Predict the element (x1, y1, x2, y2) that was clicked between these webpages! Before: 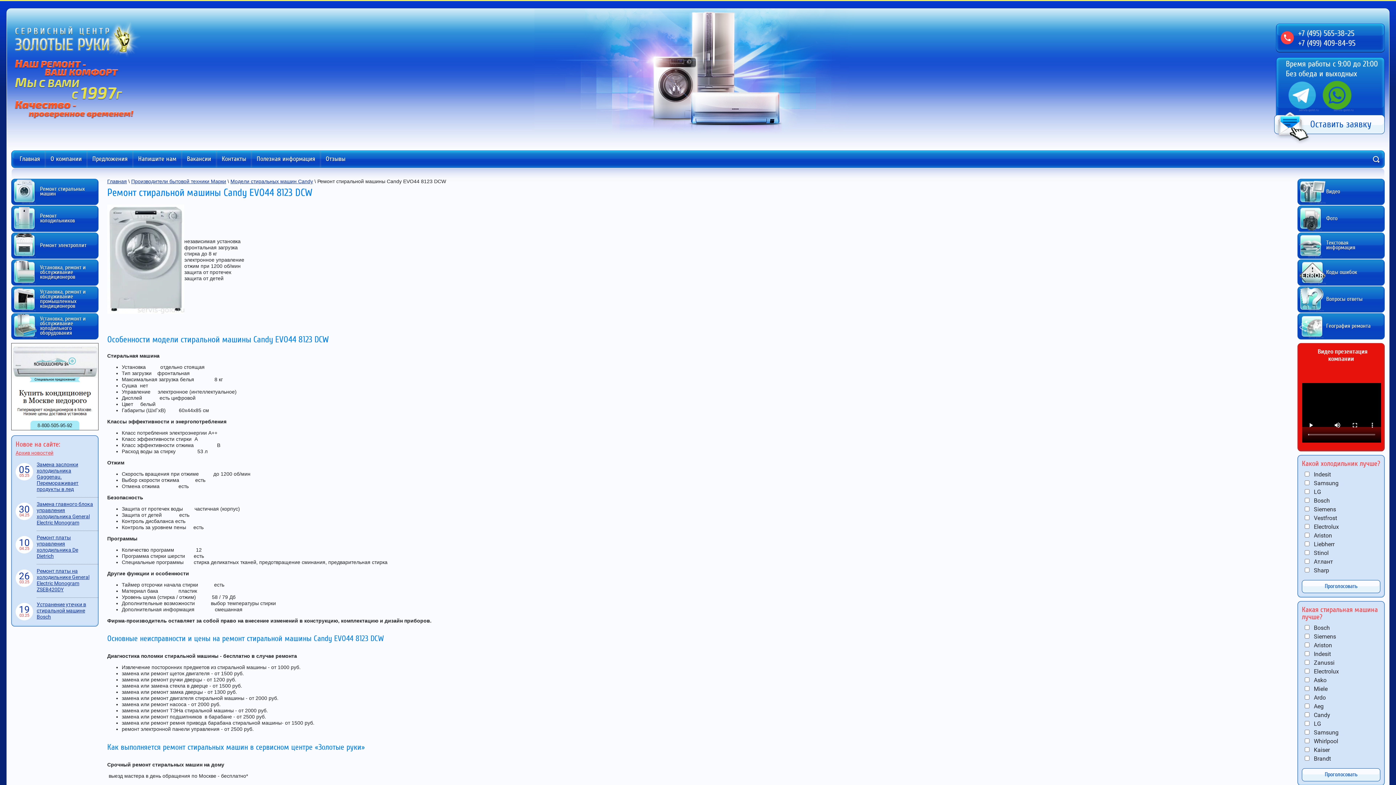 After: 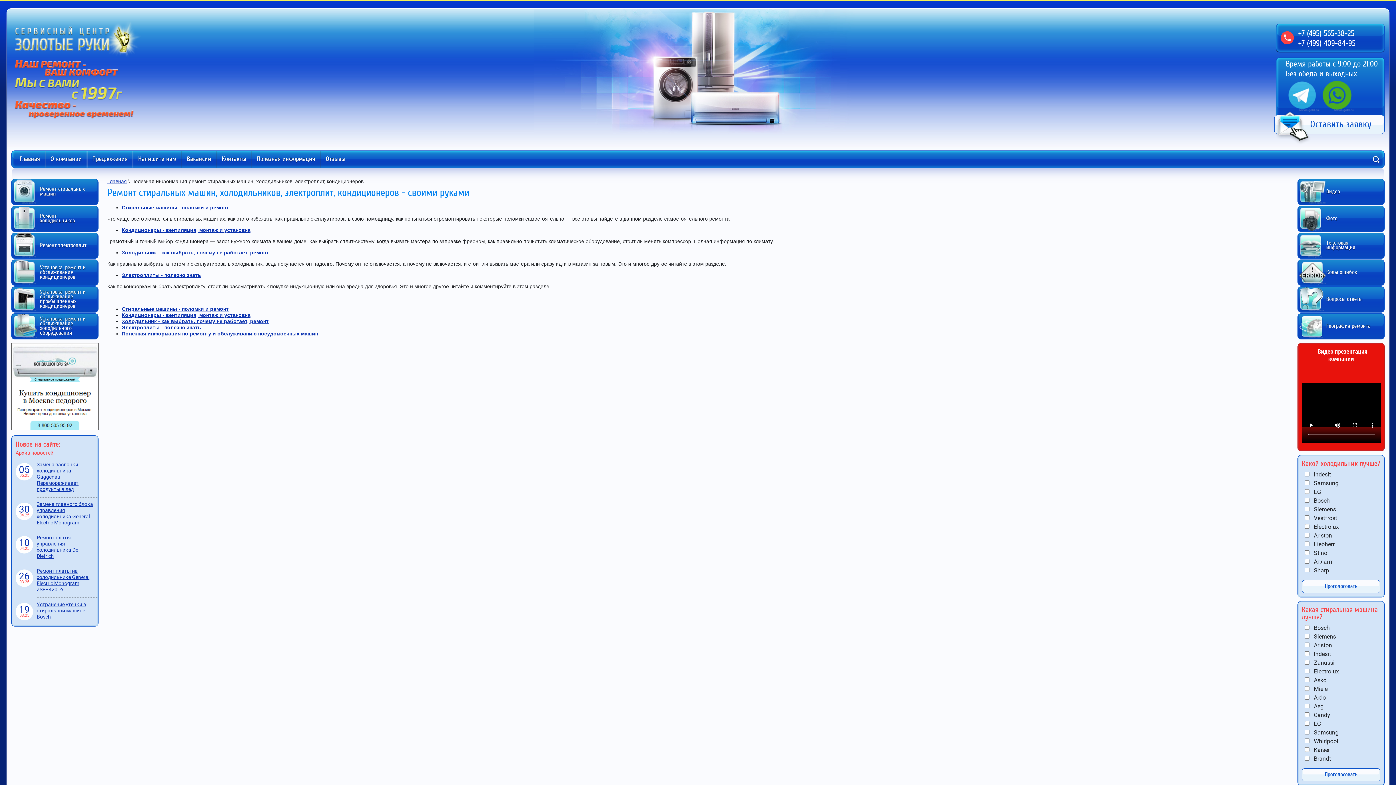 Action: bbox: (1297, 232, 1385, 258) label: Текстовая информация